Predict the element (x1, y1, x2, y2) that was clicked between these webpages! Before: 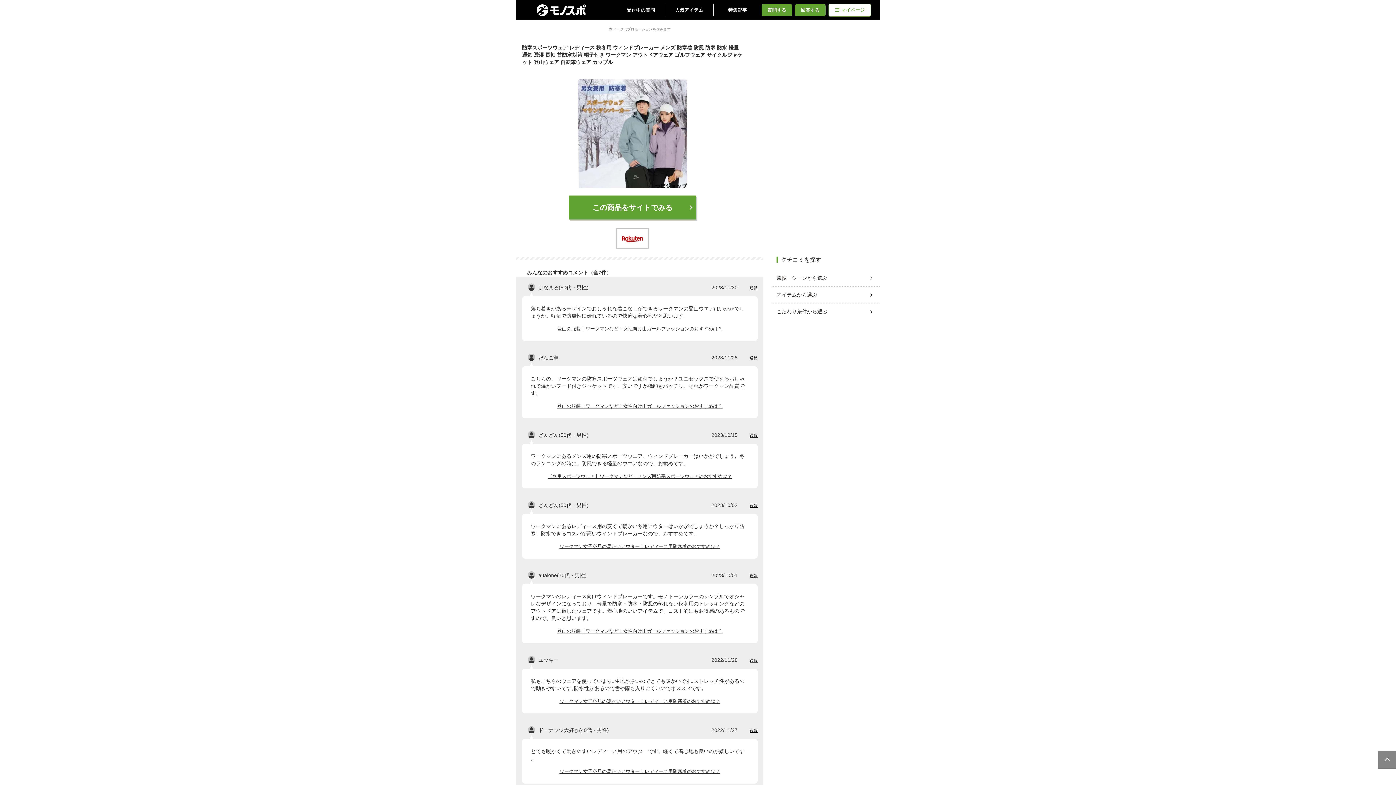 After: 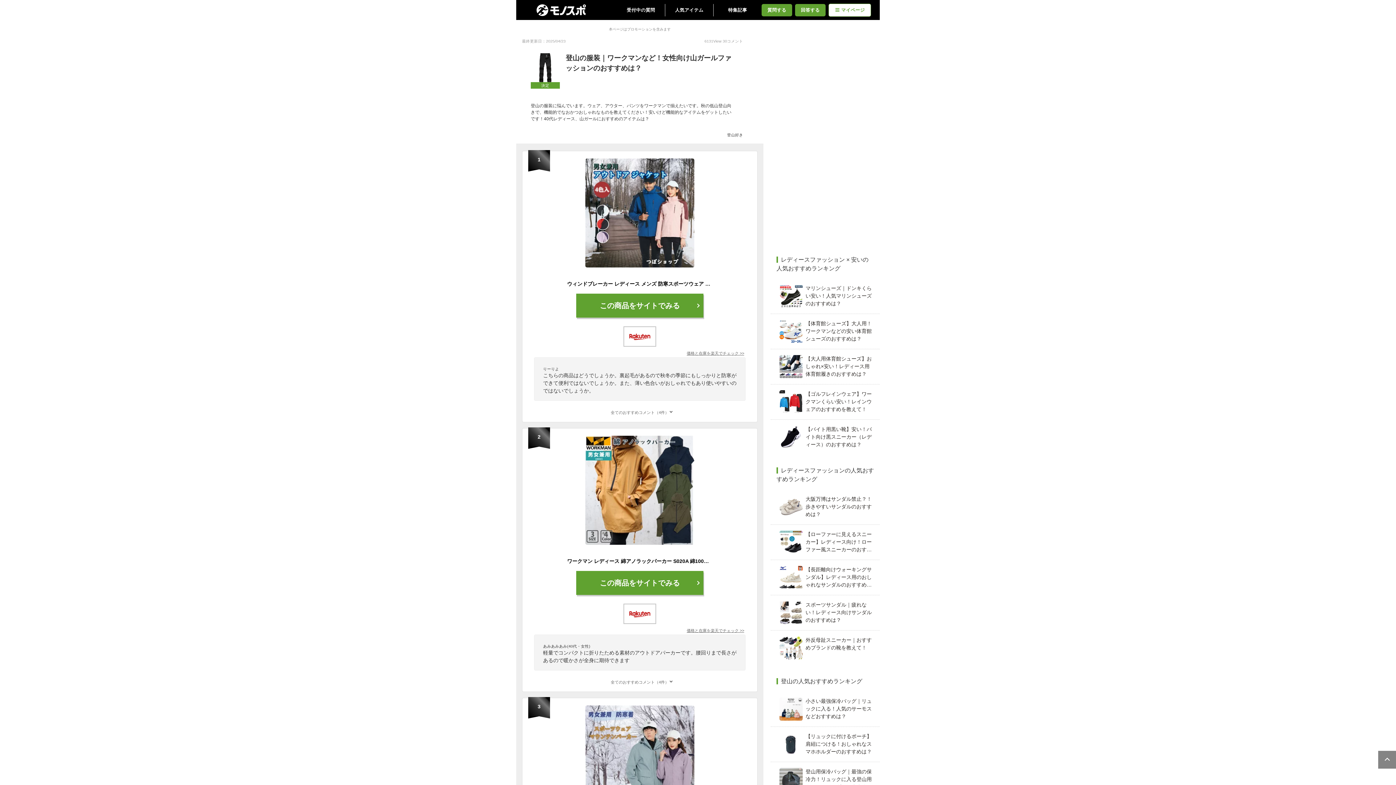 Action: bbox: (530, 402, 749, 409) label: 登山の服装｜ワークマンなど！女性向け山ガールファッションのおすすめは？